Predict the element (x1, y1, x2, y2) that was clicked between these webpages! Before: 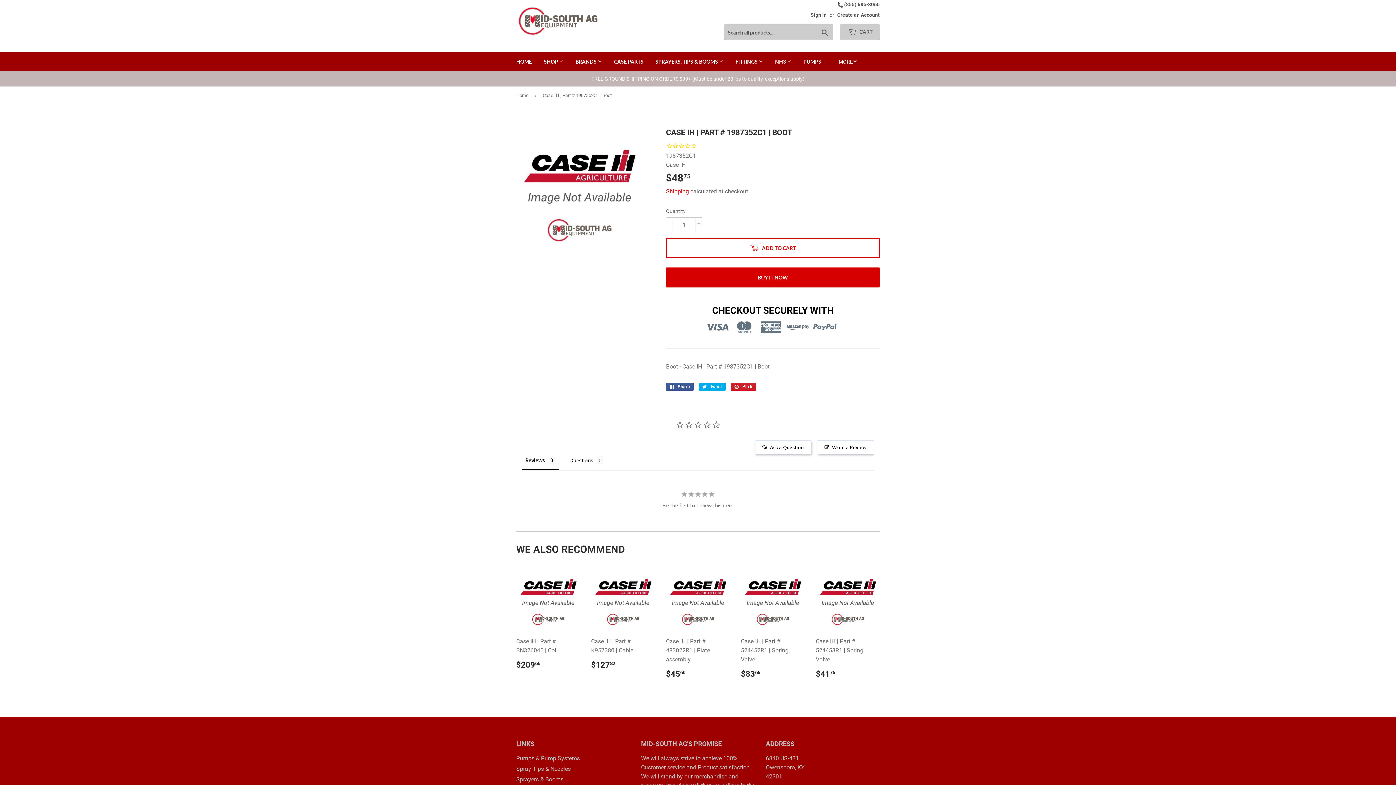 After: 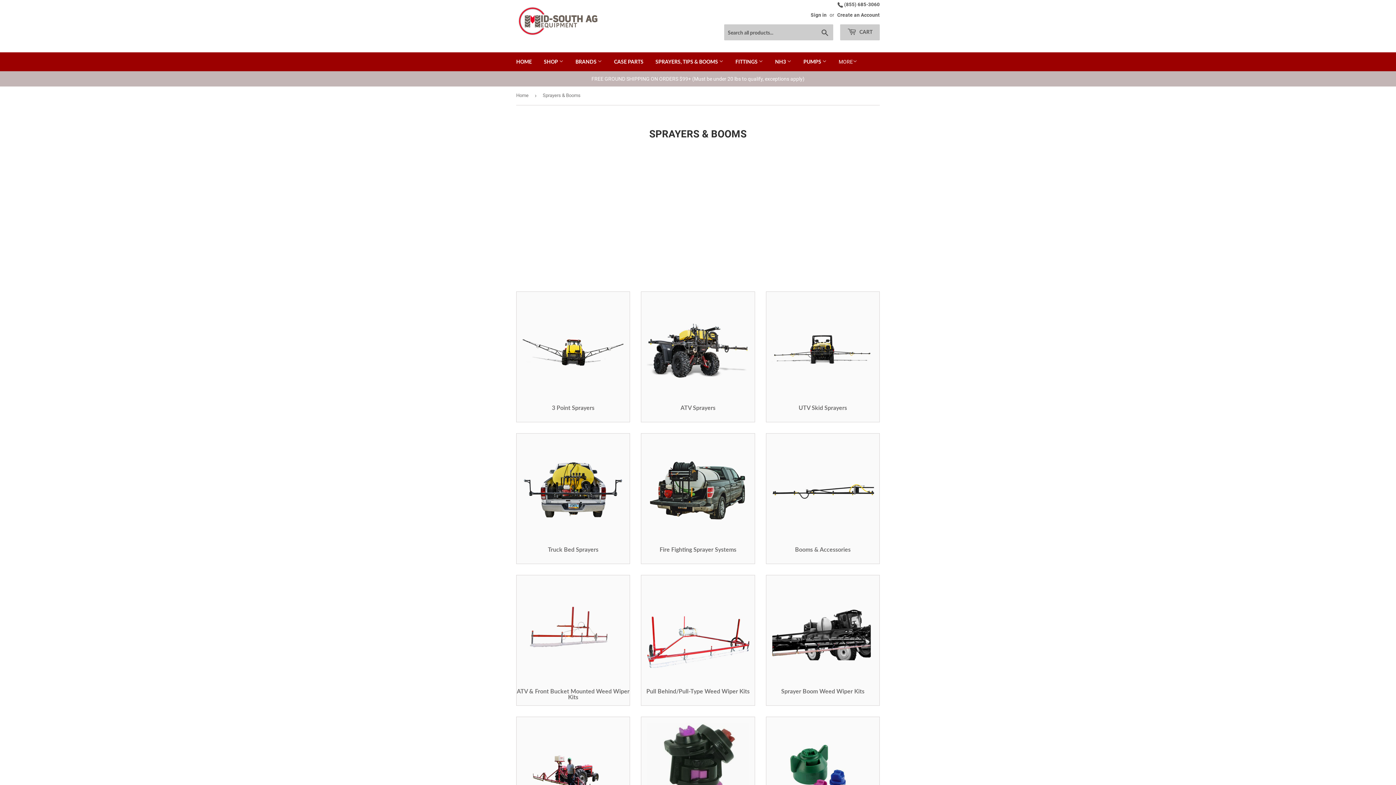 Action: bbox: (650, 52, 729, 71) label: SPRAYERS, TIPS & BOOMS 